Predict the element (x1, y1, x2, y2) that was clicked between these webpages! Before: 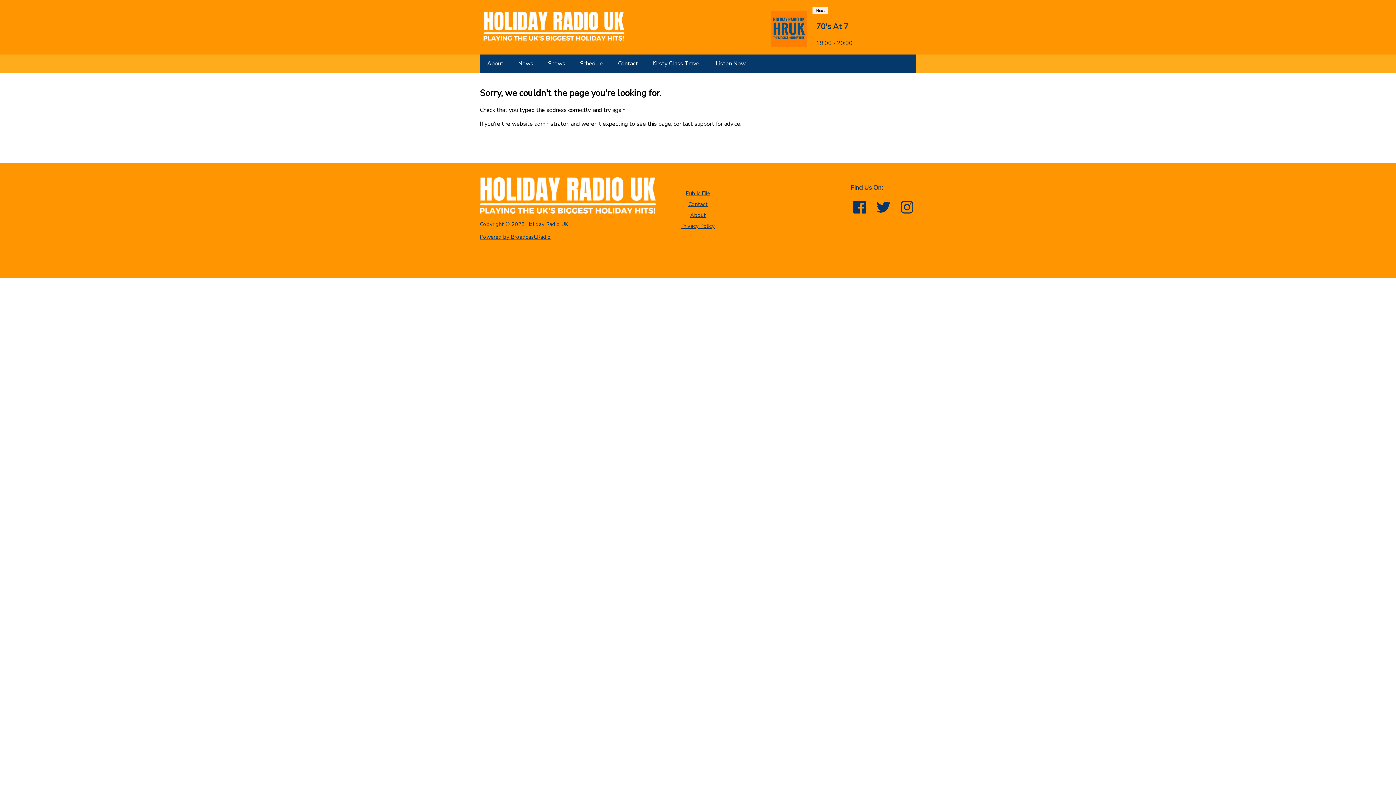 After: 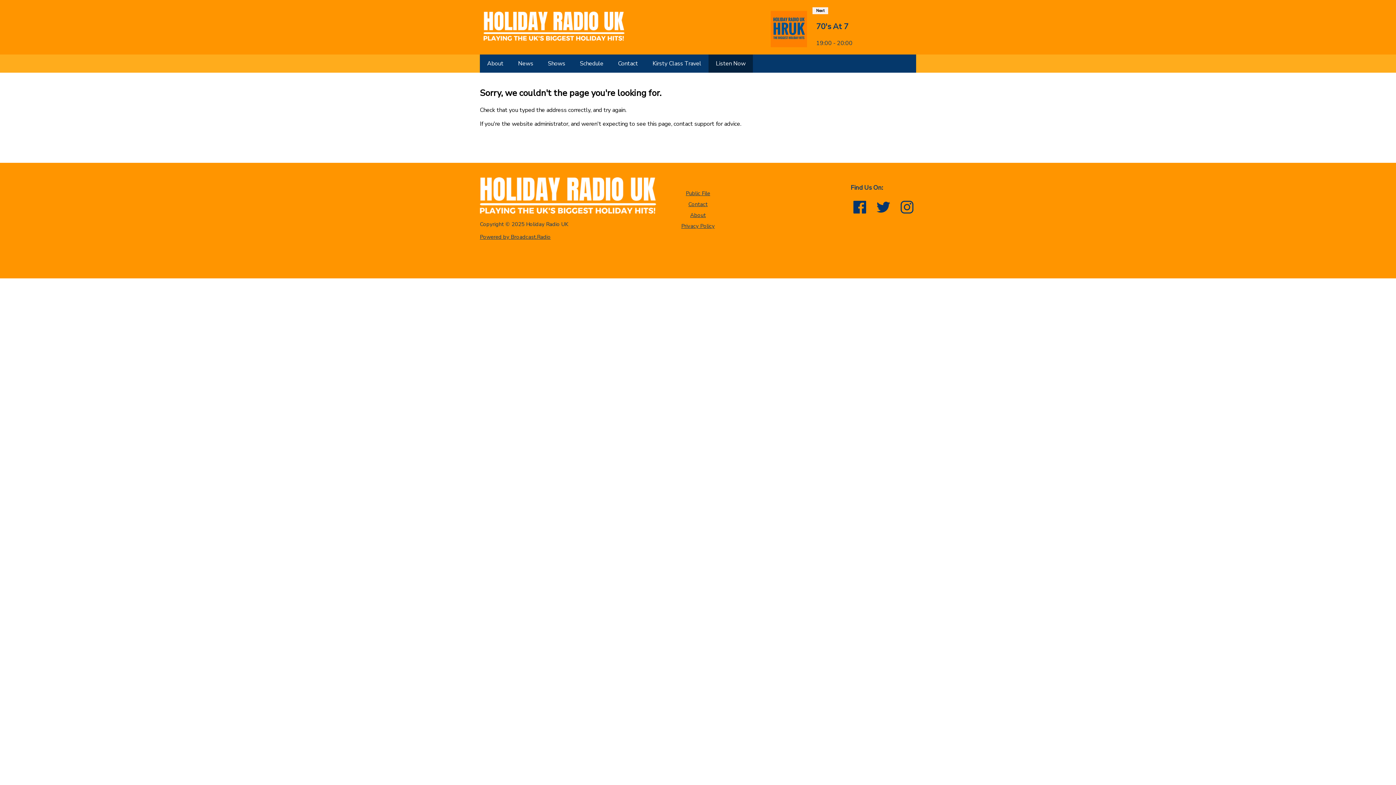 Action: label: Listen Now bbox: (708, 54, 753, 72)